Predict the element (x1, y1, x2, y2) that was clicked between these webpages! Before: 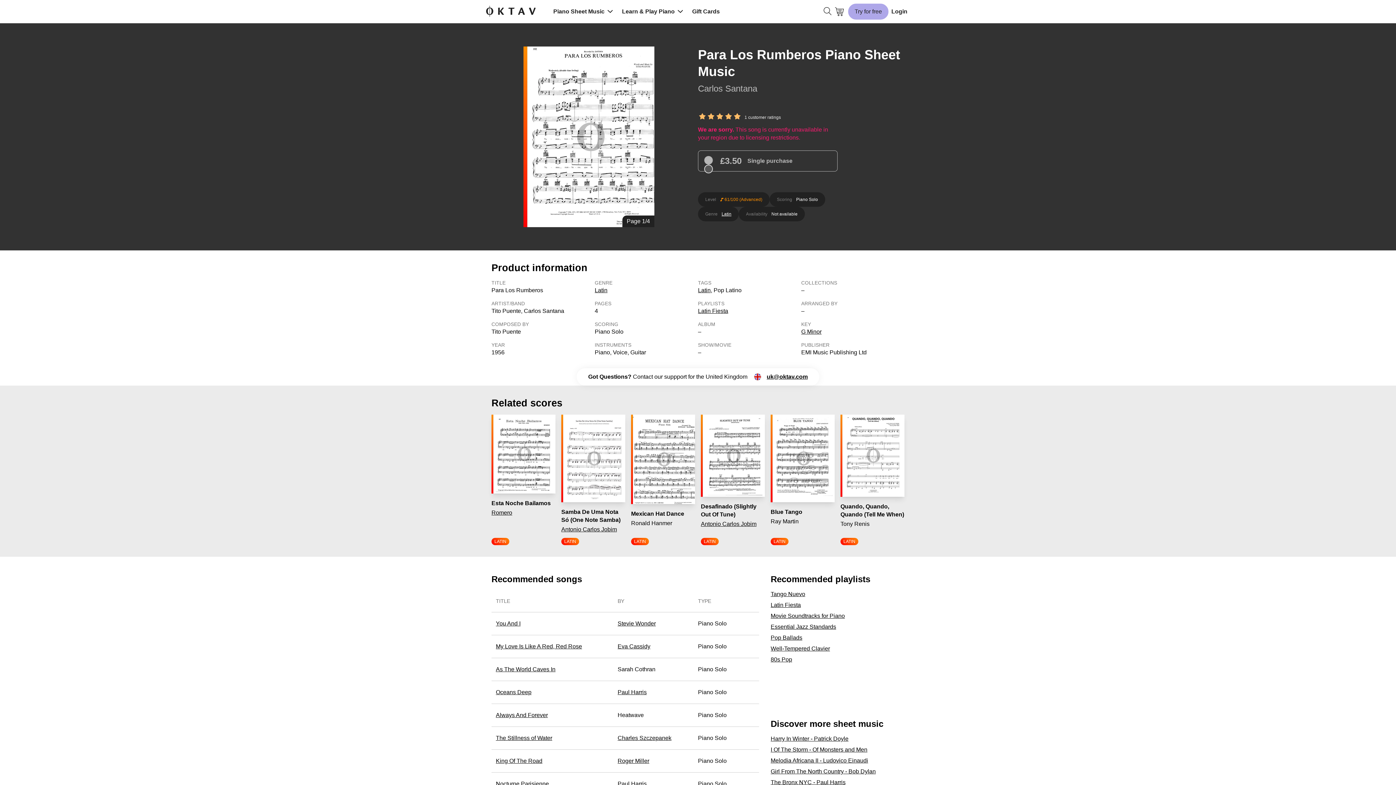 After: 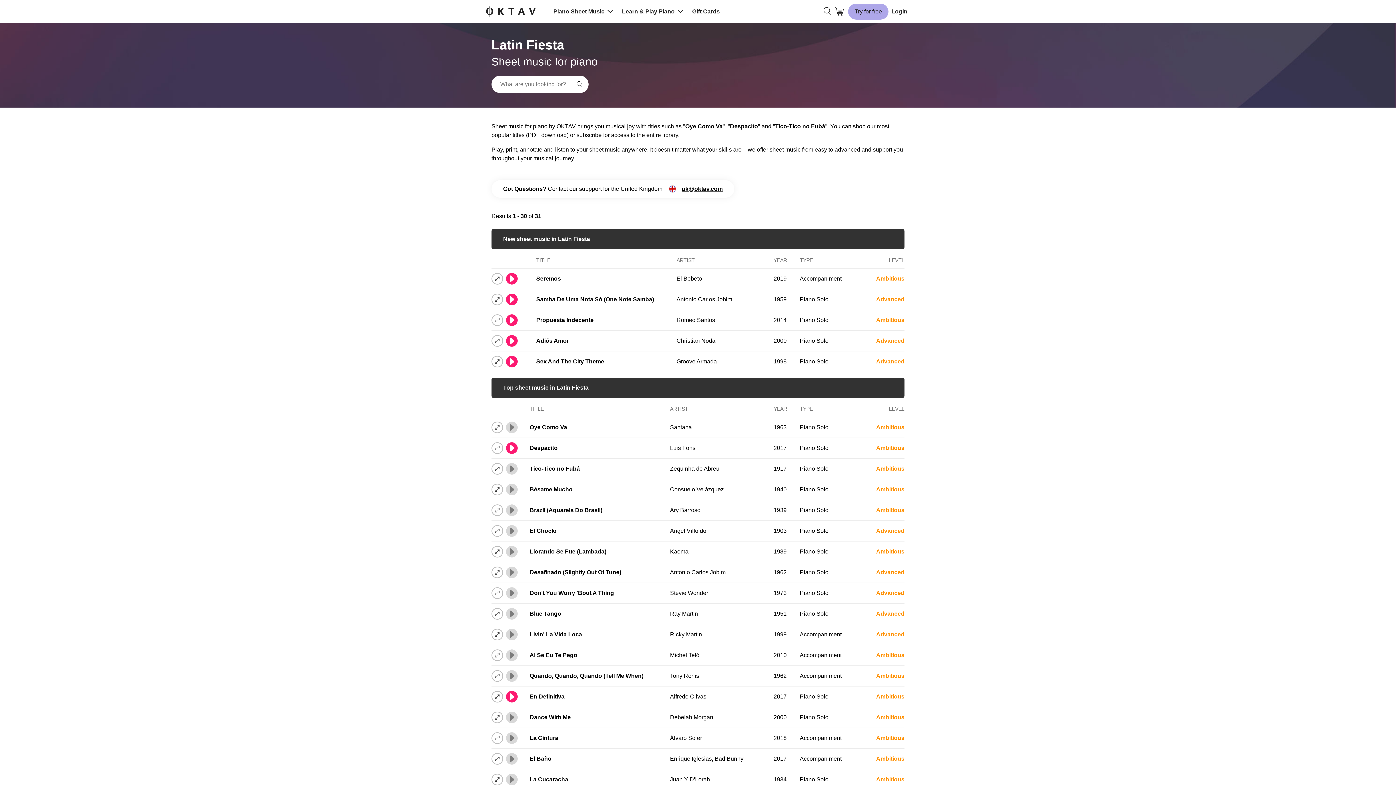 Action: bbox: (698, 307, 728, 314) label: Latin Fiesta